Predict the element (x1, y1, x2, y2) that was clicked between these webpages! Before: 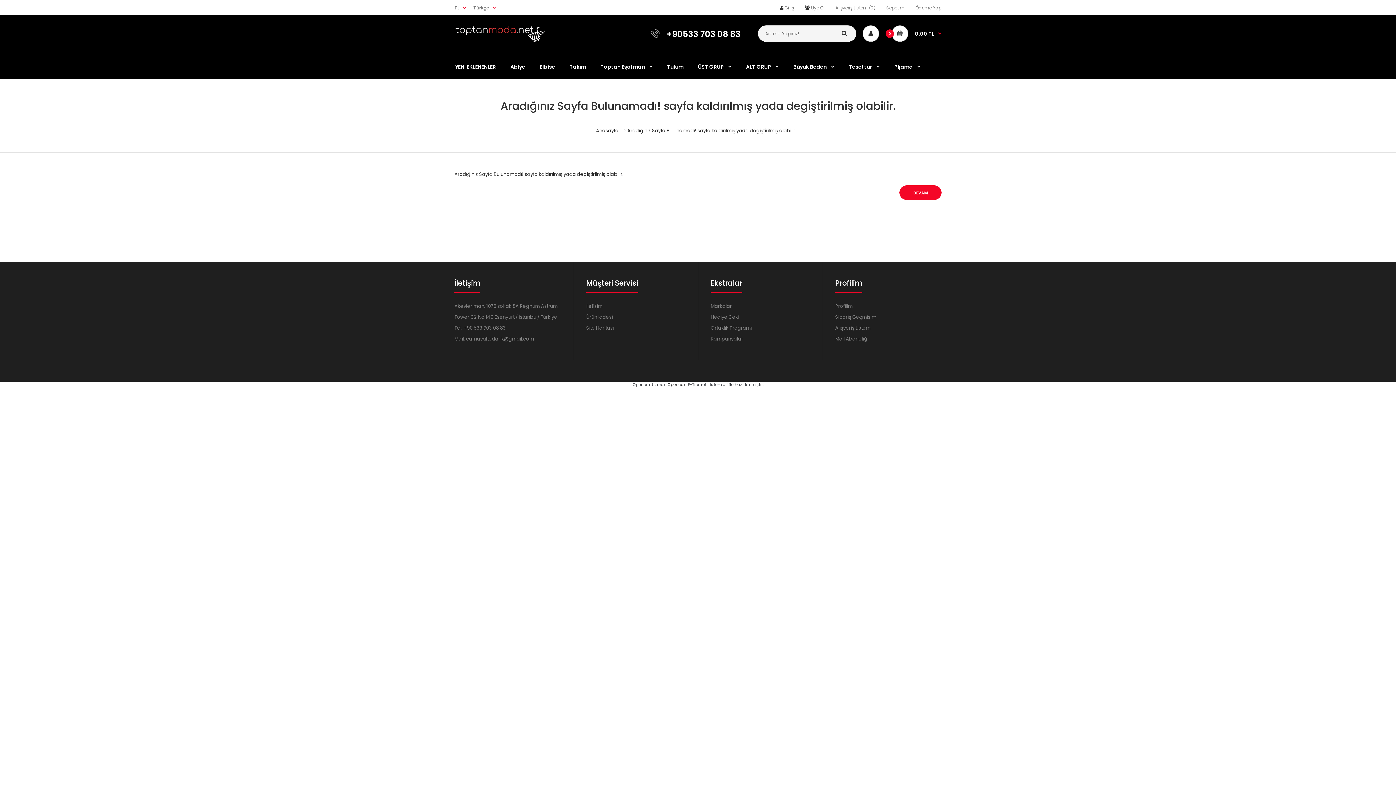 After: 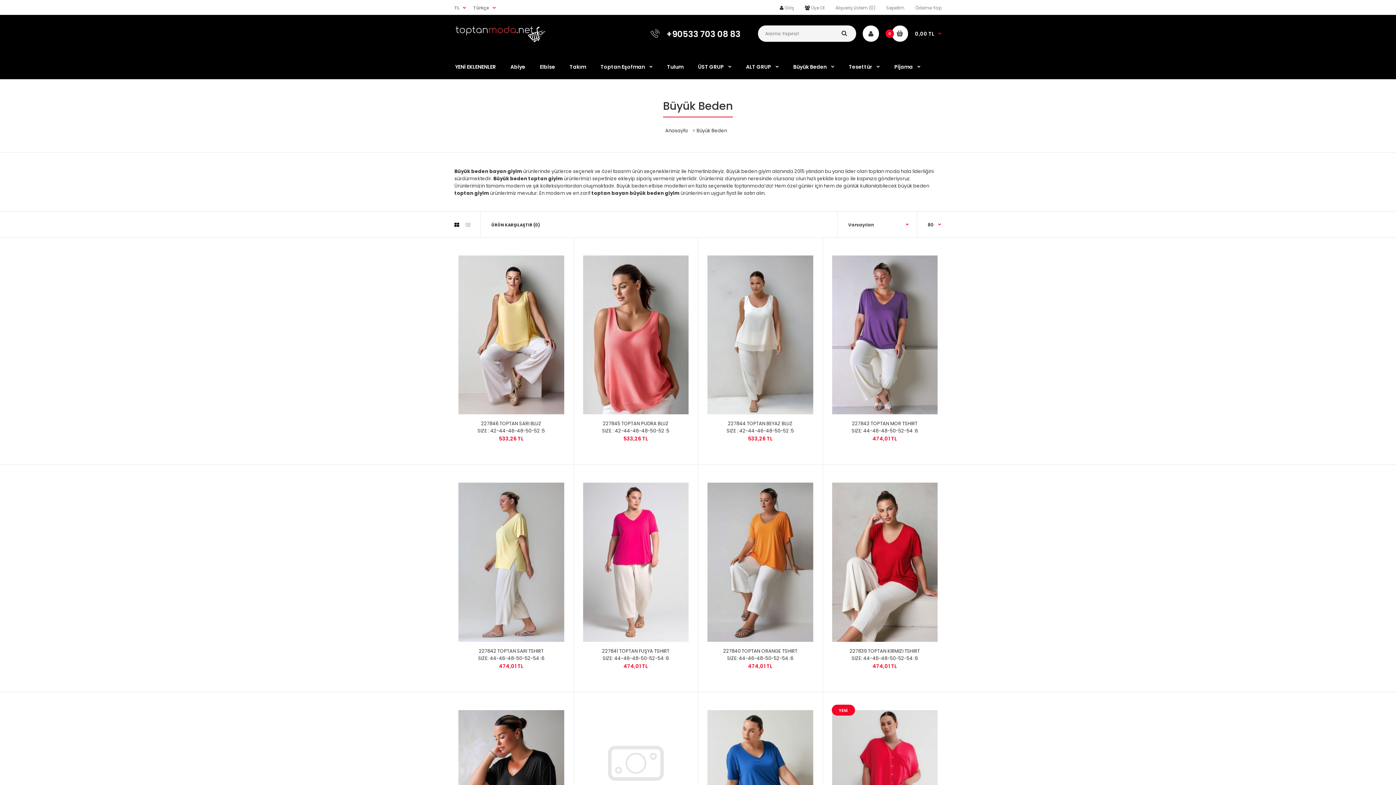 Action: bbox: (792, 53, 835, 79) label: Büyük Beden